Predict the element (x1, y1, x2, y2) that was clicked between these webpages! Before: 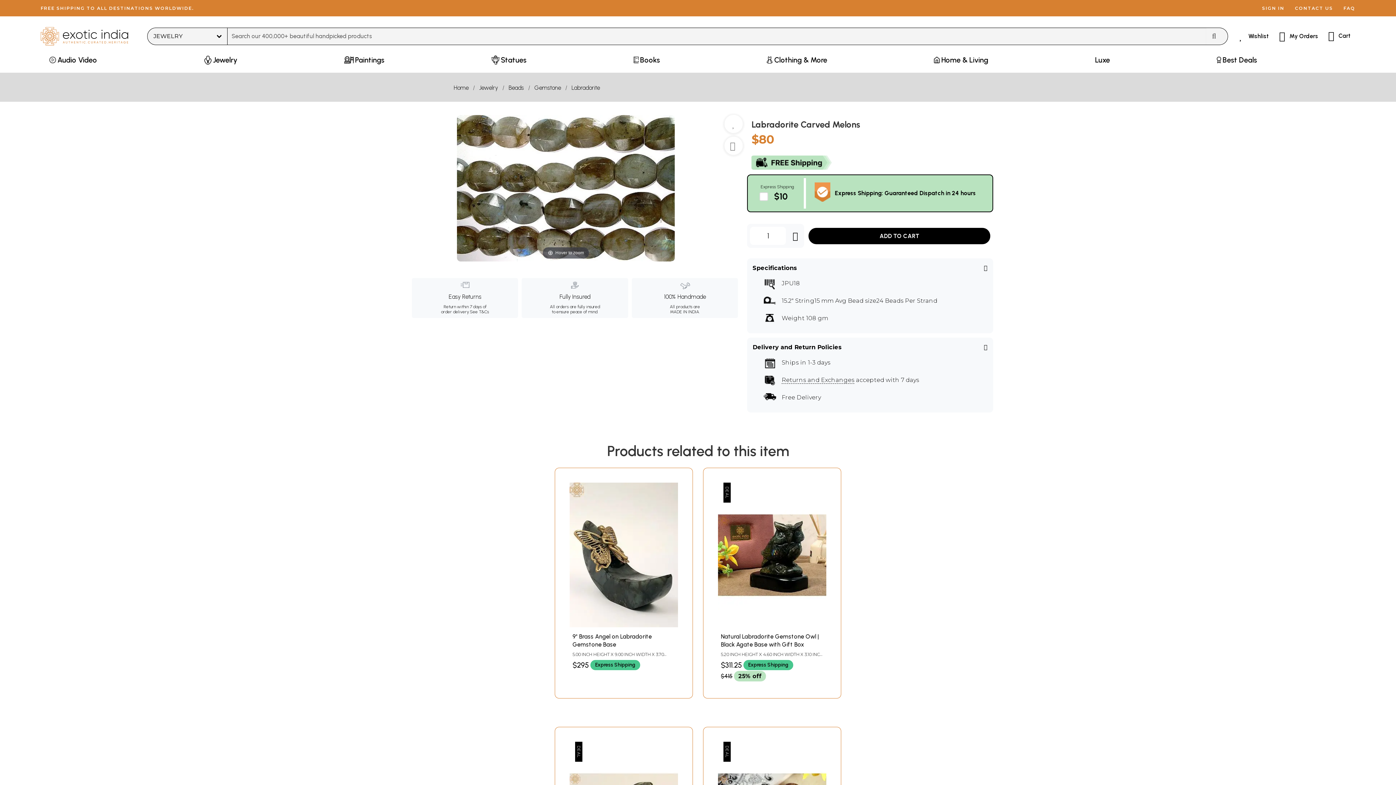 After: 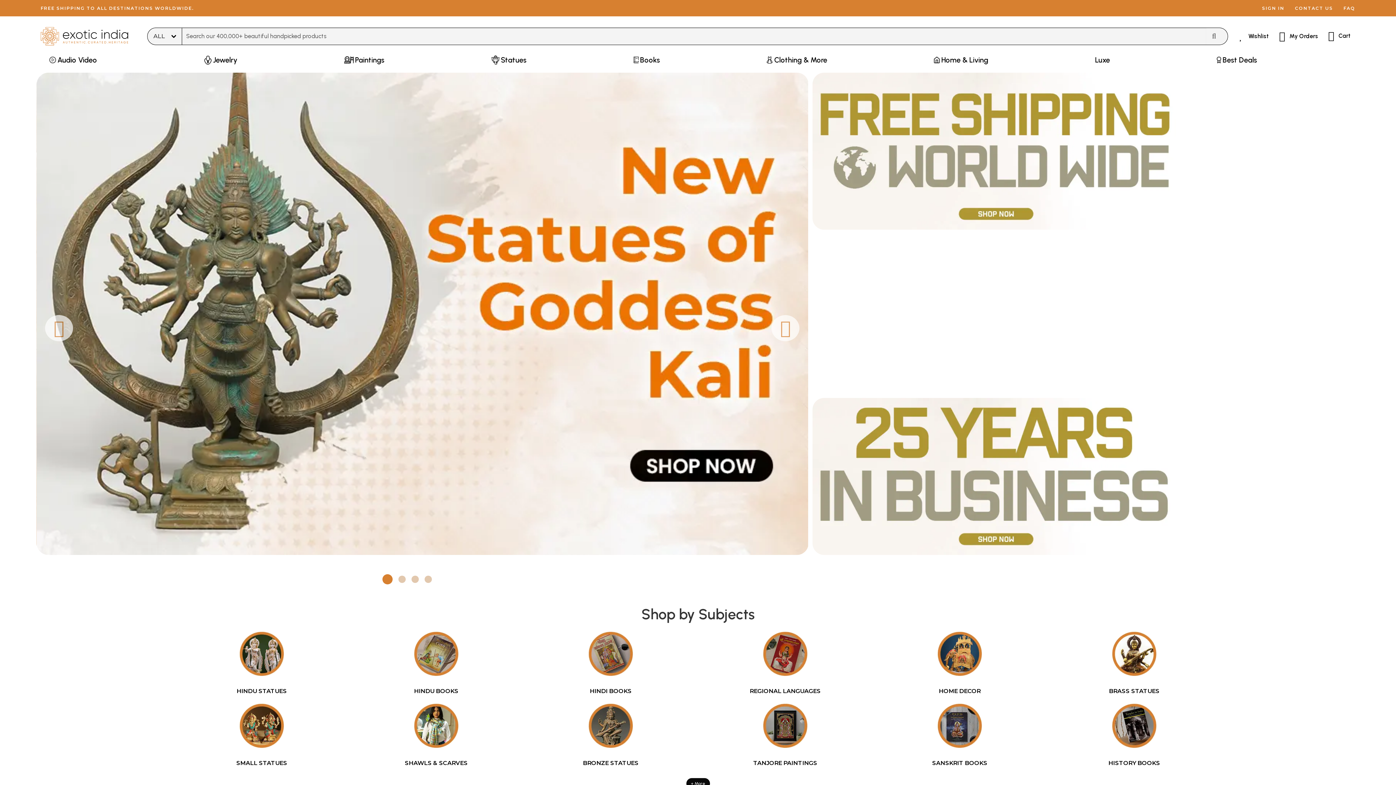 Action: bbox: (40, 22, 132, 50)